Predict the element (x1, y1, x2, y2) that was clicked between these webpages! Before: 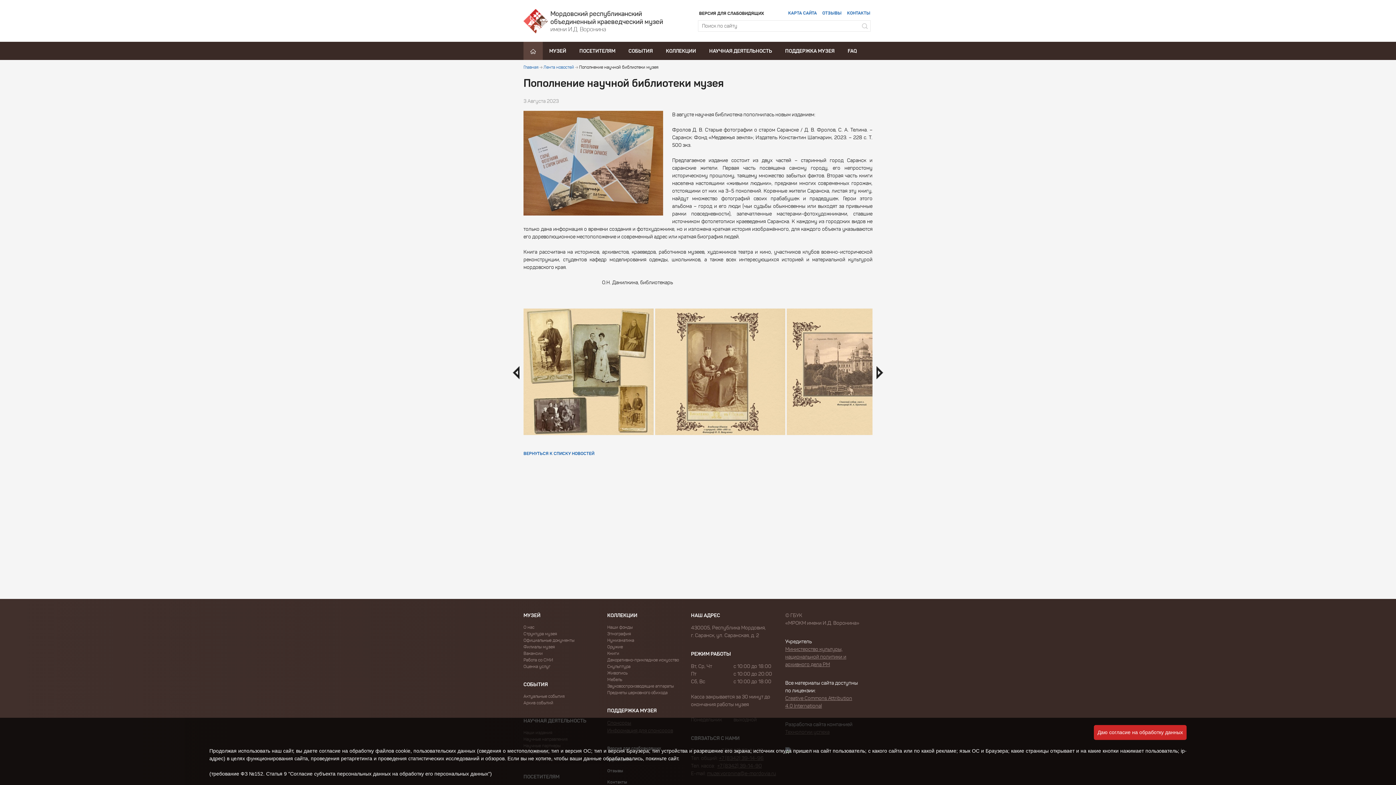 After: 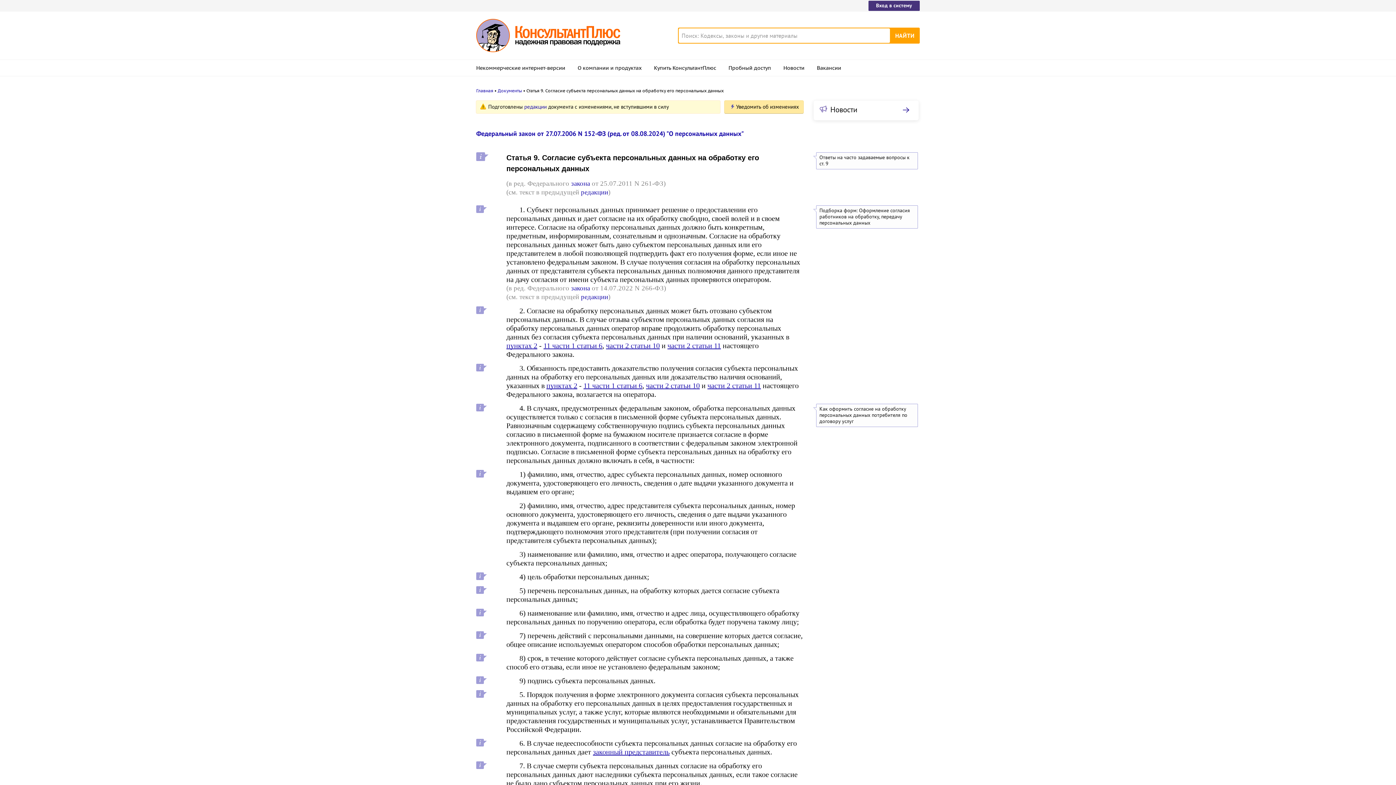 Action: label: (требование ФЗ №152. Статья 9 "Согласие субъекта персональных данных на обработку его персональных данных") bbox: (209, 771, 492, 777)